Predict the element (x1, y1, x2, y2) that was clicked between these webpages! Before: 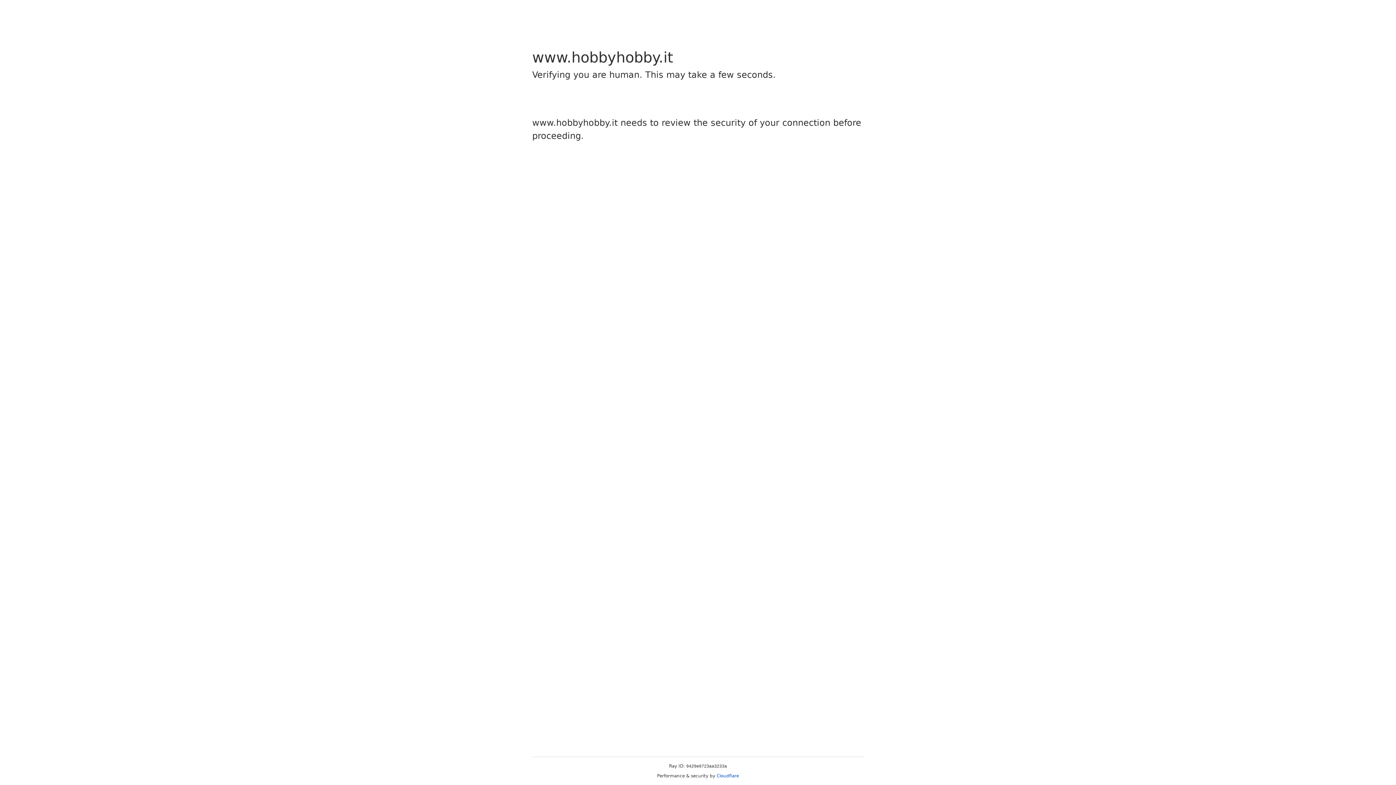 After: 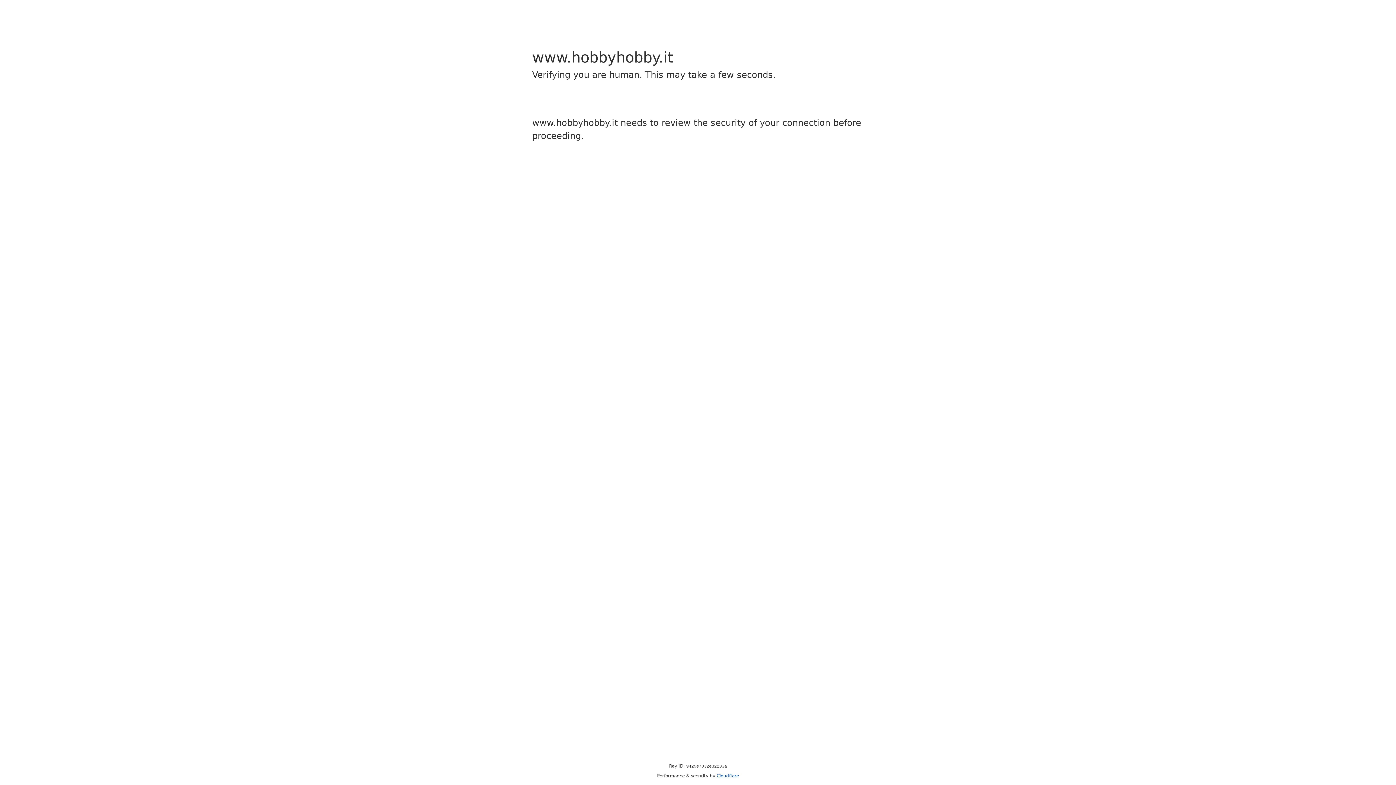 Action: bbox: (716, 773, 739, 778) label: Cloudflare